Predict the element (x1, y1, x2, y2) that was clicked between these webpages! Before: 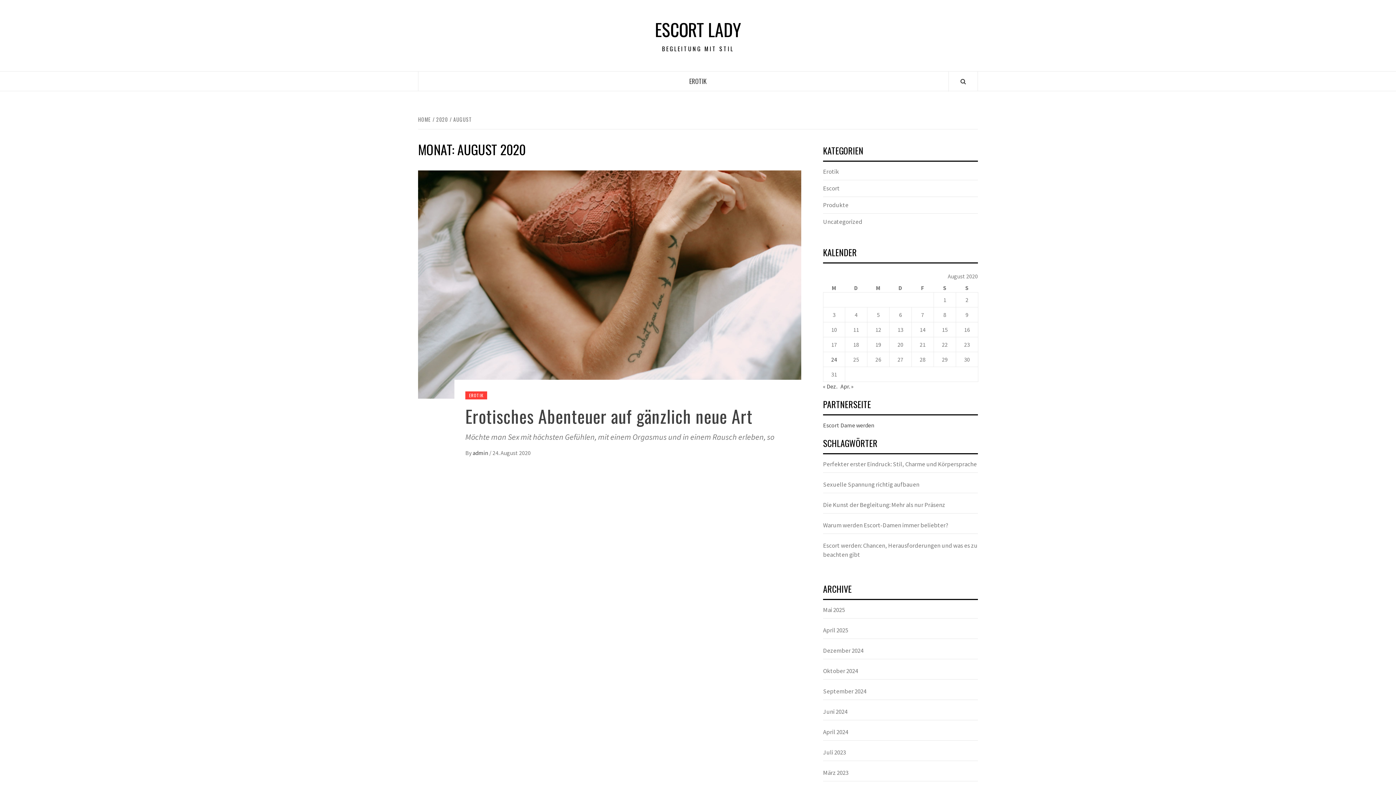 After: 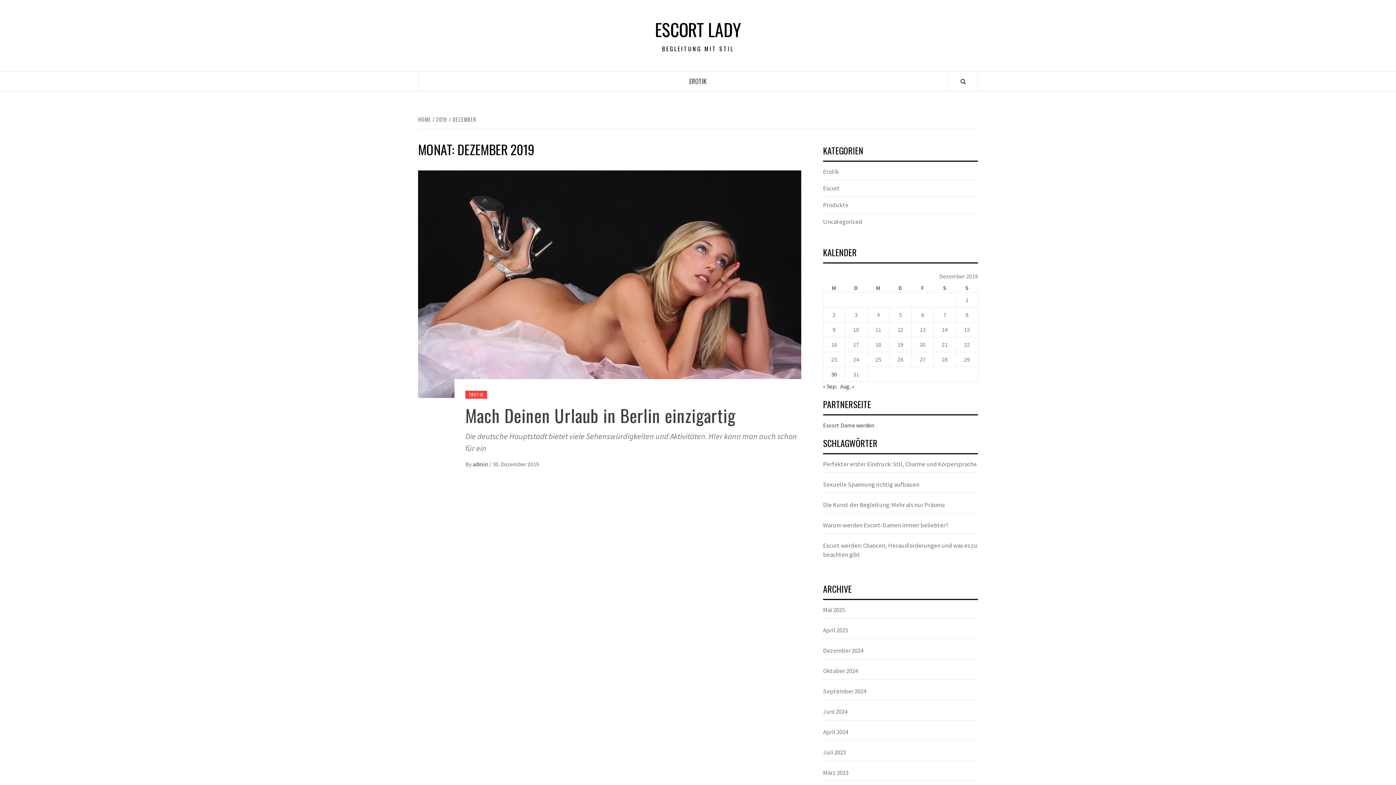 Action: bbox: (823, 382, 837, 390) label: « Dez.